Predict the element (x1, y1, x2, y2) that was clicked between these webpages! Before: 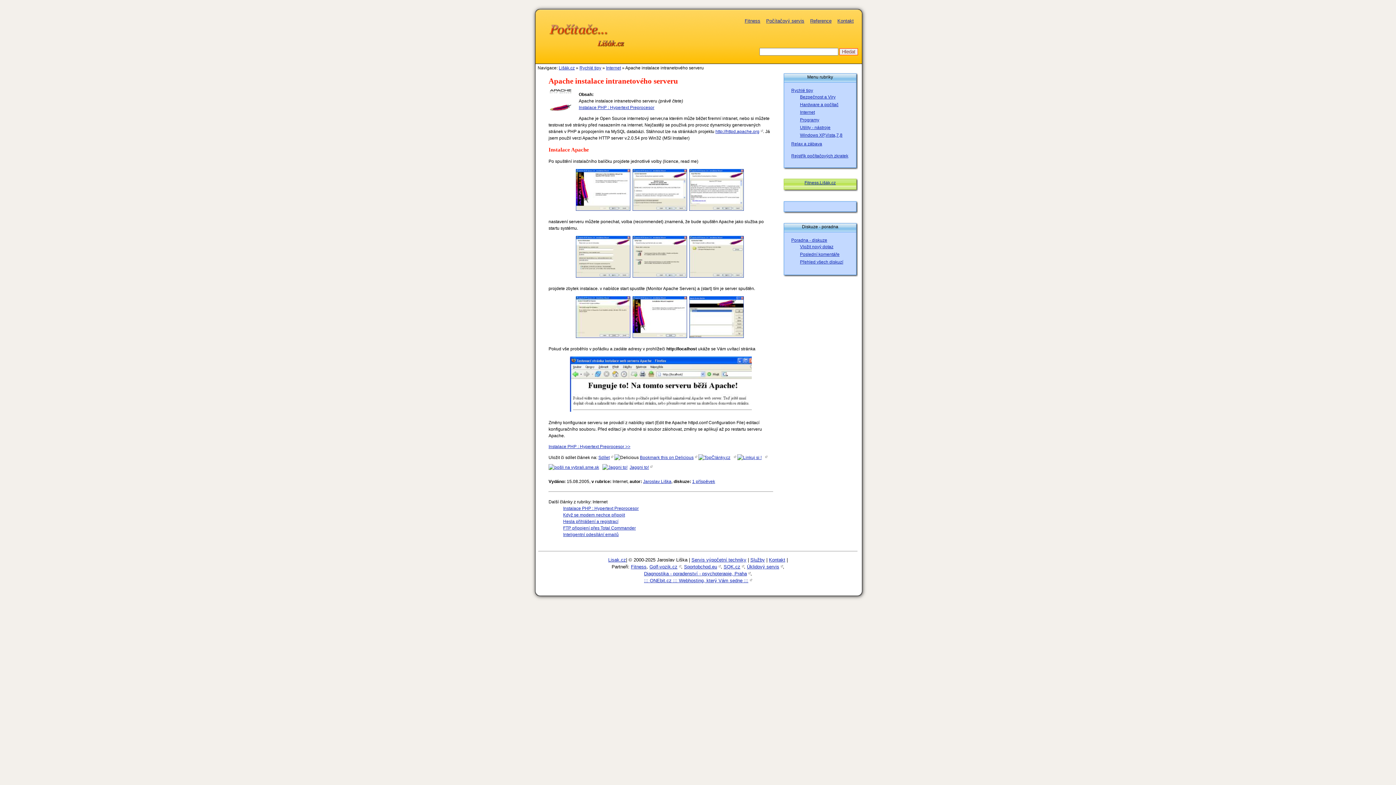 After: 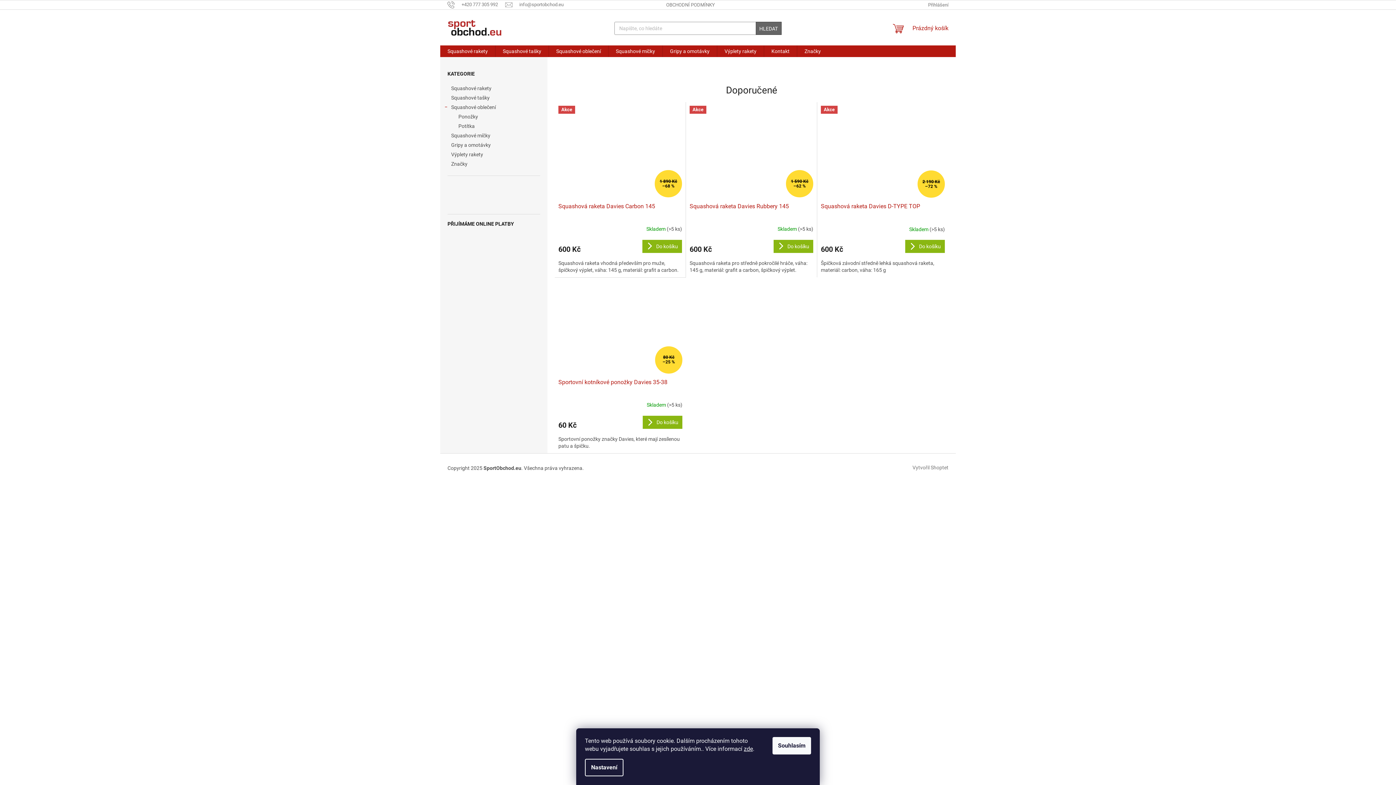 Action: label: Sportobchod.eu bbox: (684, 564, 720, 569)